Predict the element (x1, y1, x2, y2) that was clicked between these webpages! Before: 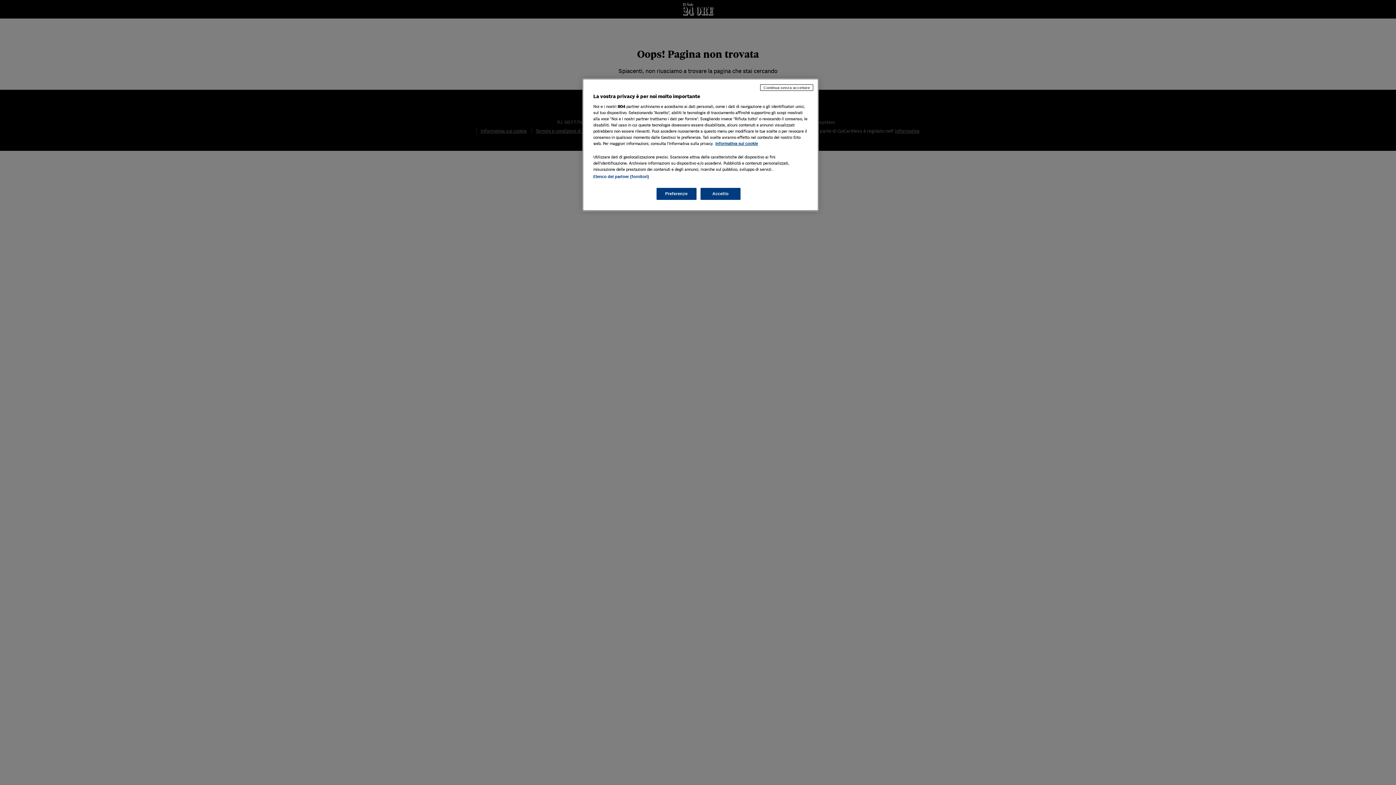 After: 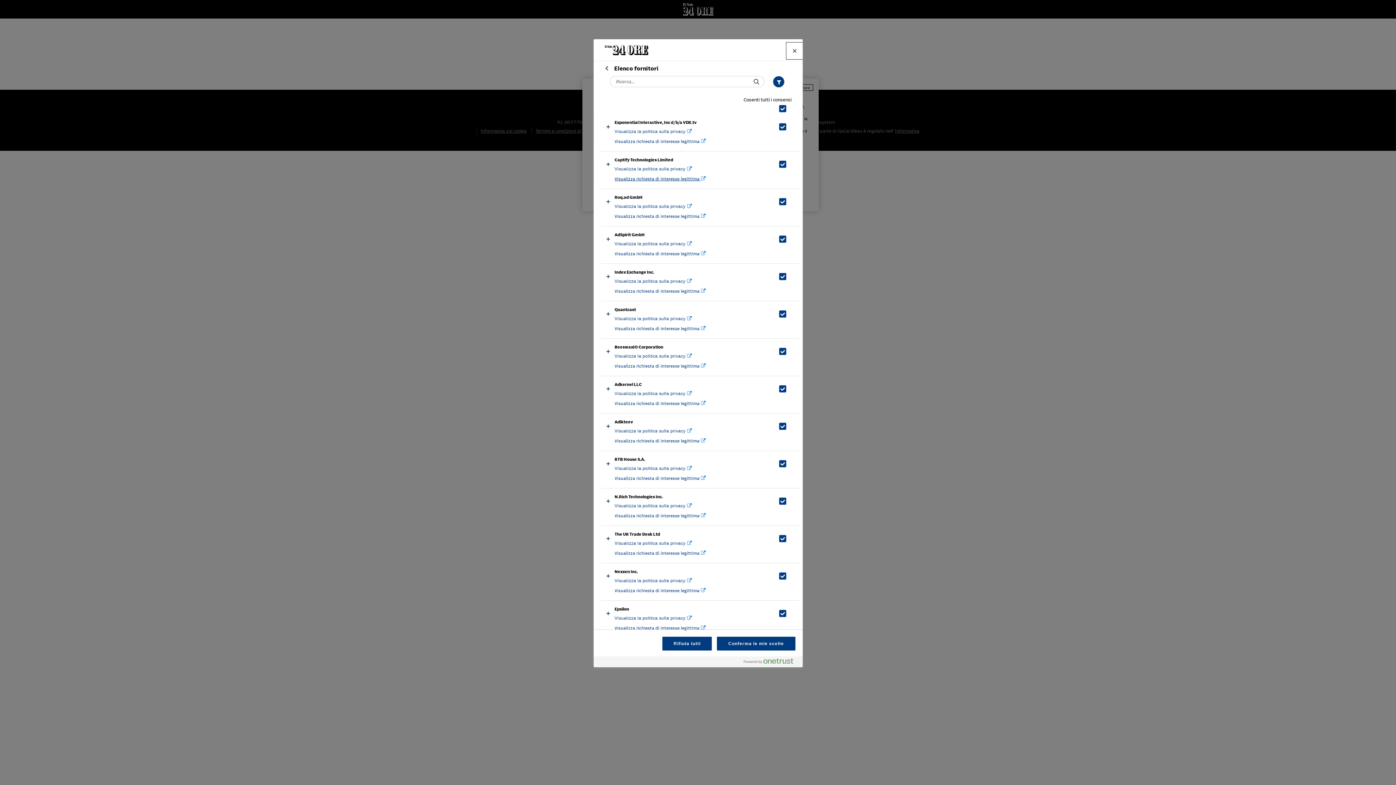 Action: label: Elenco dei partner (fornitori) bbox: (593, 174, 649, 178)